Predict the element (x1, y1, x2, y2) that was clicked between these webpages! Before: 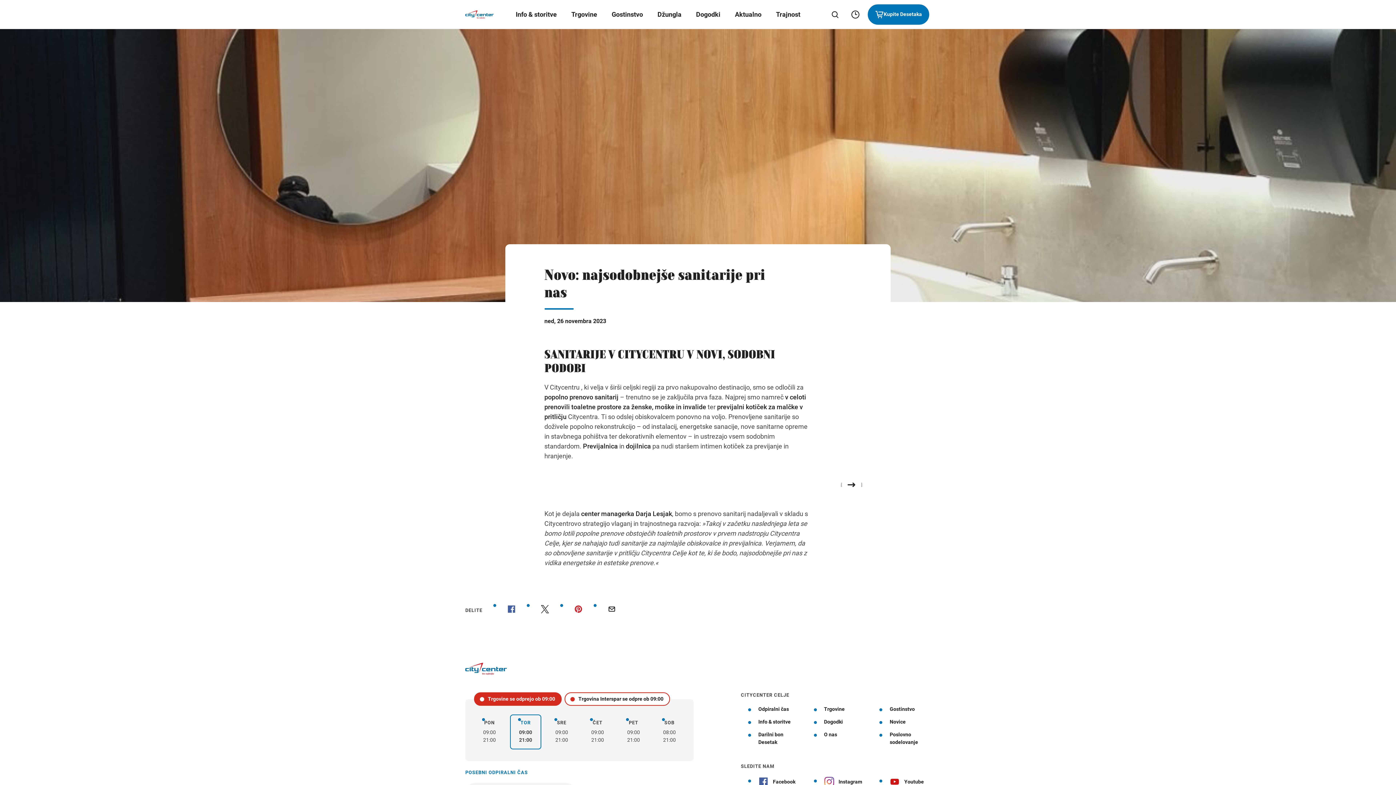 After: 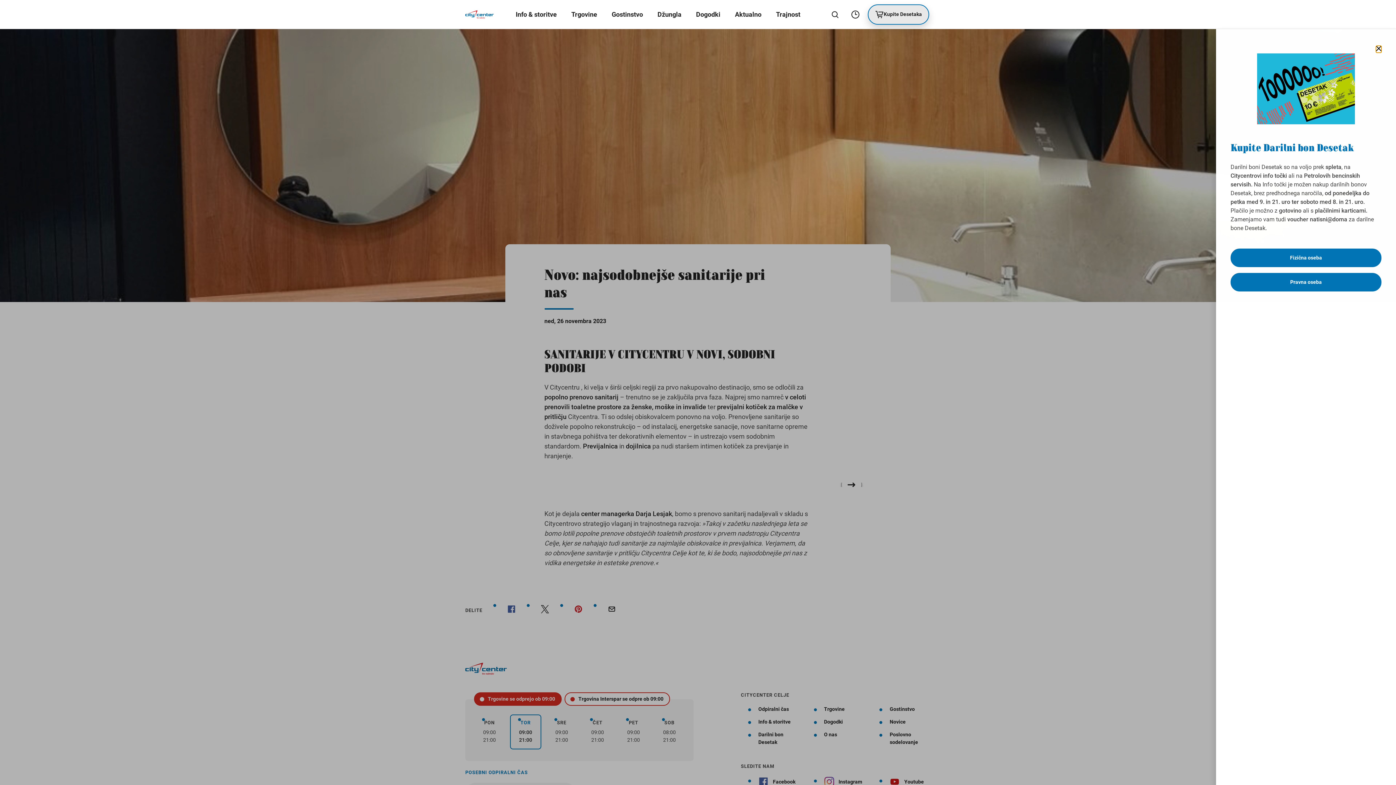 Action: label: Kupite Desetaka bbox: (868, 4, 929, 24)